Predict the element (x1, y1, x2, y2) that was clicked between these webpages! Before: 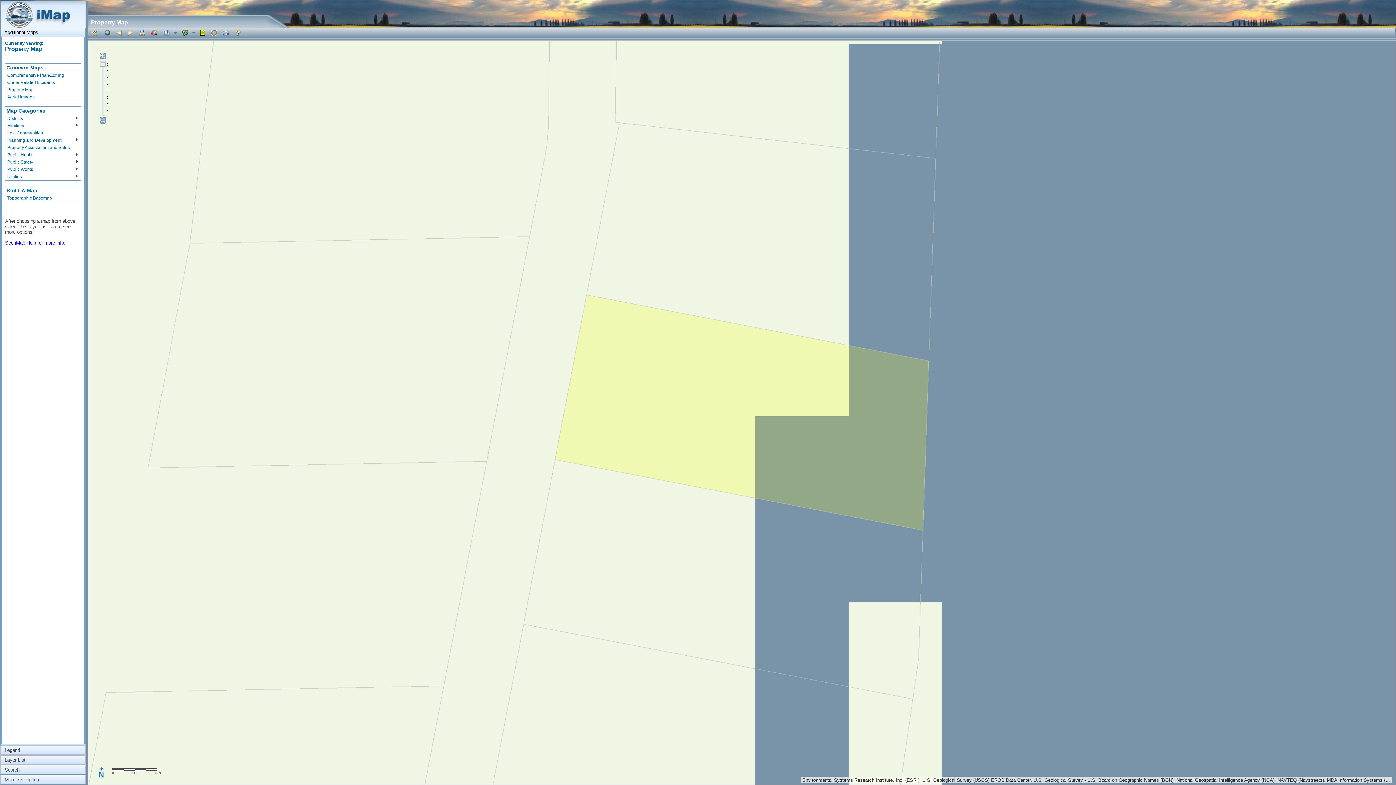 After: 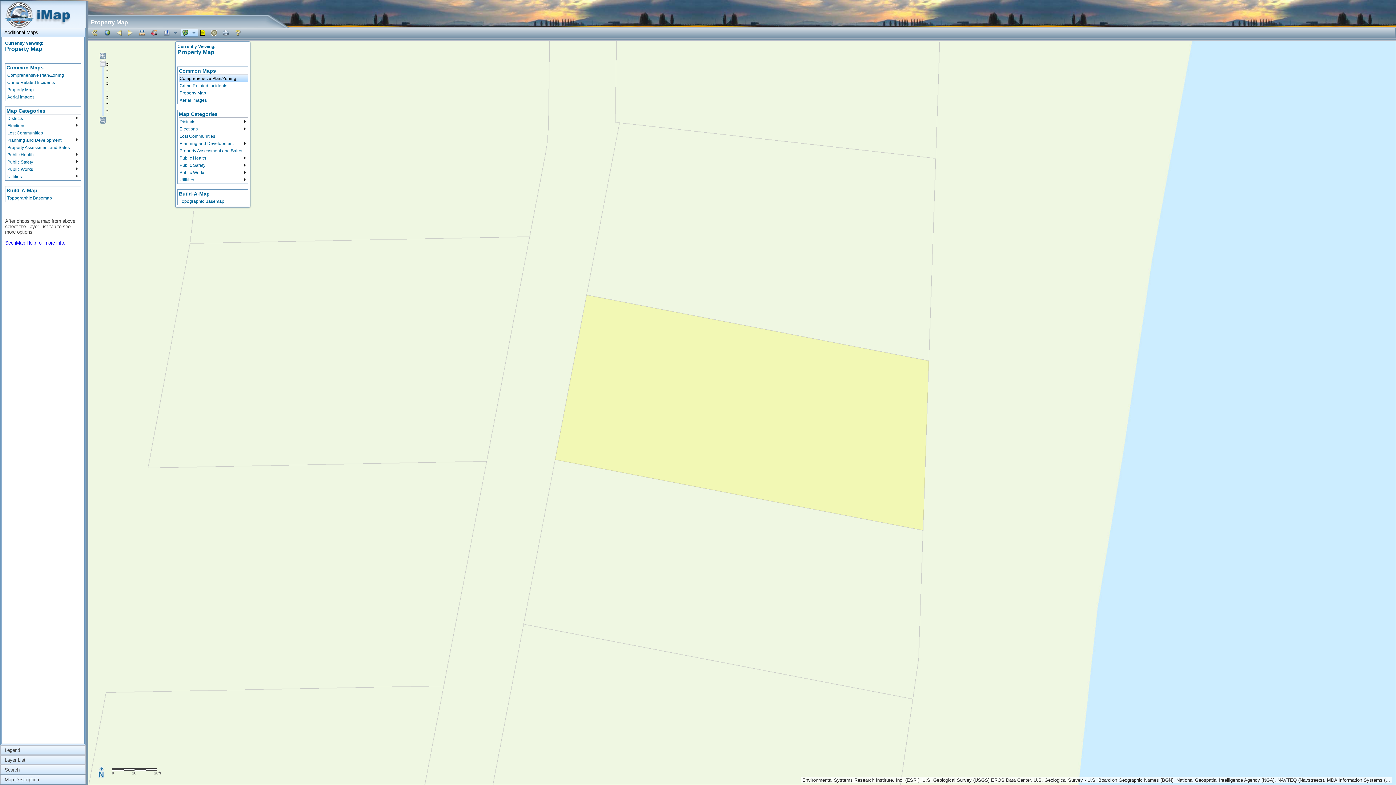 Action: bbox: (181, 29, 197, 36)